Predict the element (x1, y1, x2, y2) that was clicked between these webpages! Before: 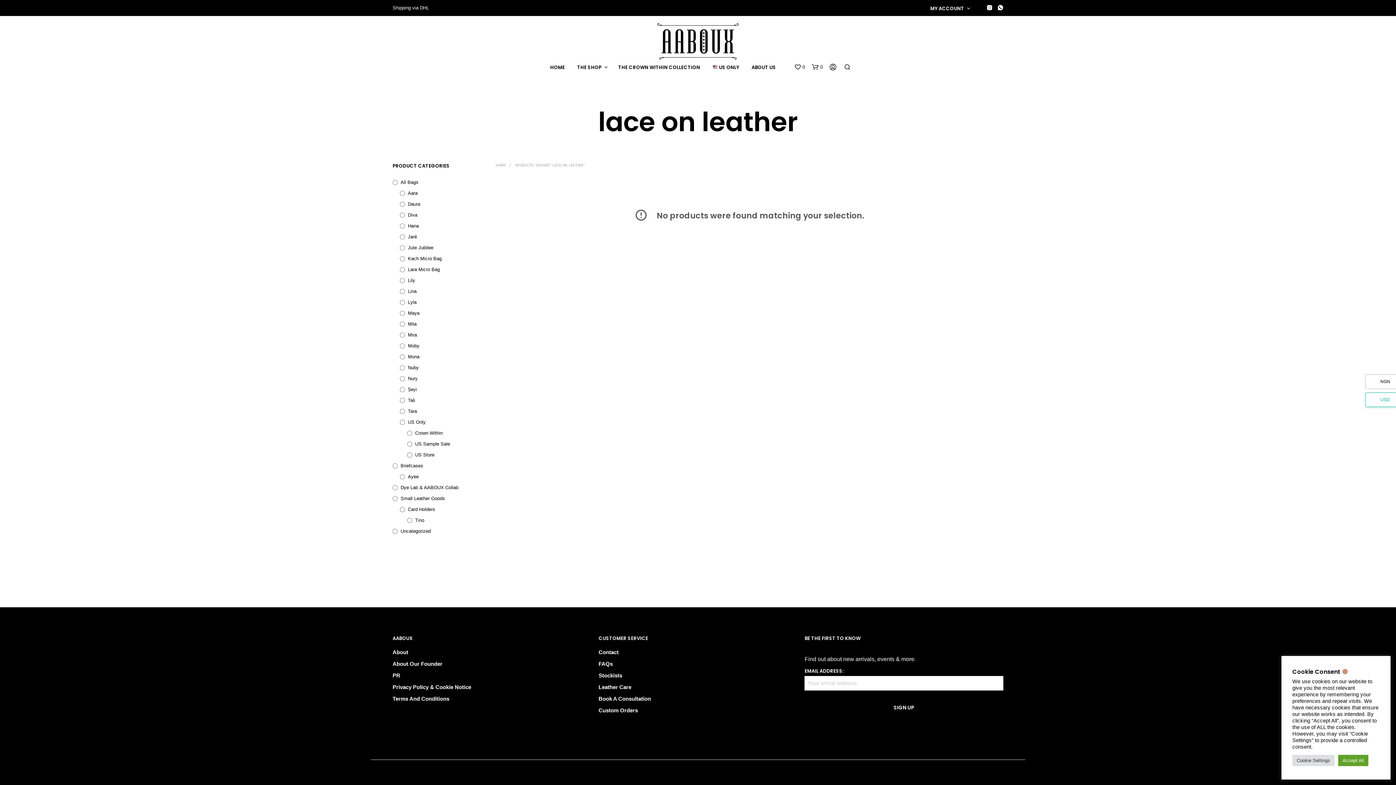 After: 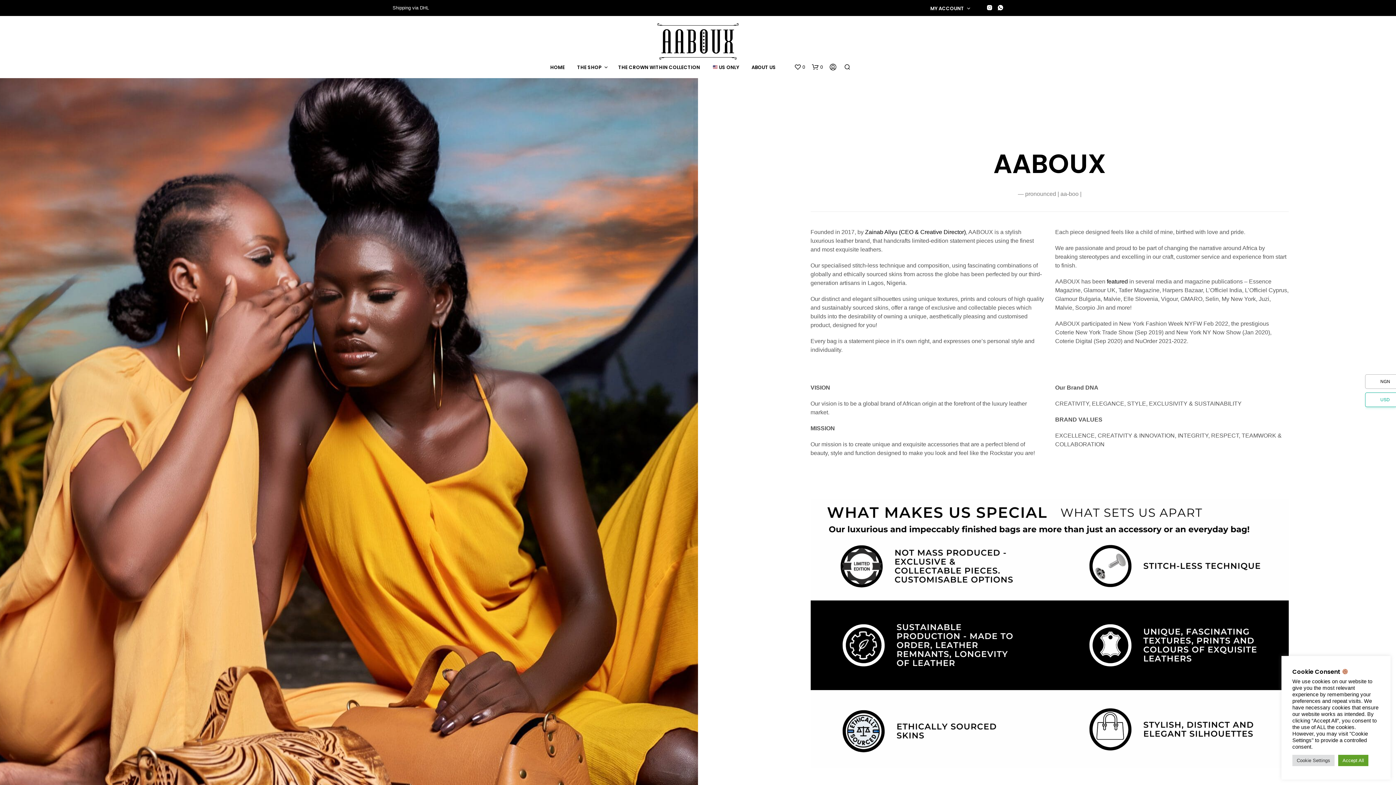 Action: label: About bbox: (392, 649, 408, 655)